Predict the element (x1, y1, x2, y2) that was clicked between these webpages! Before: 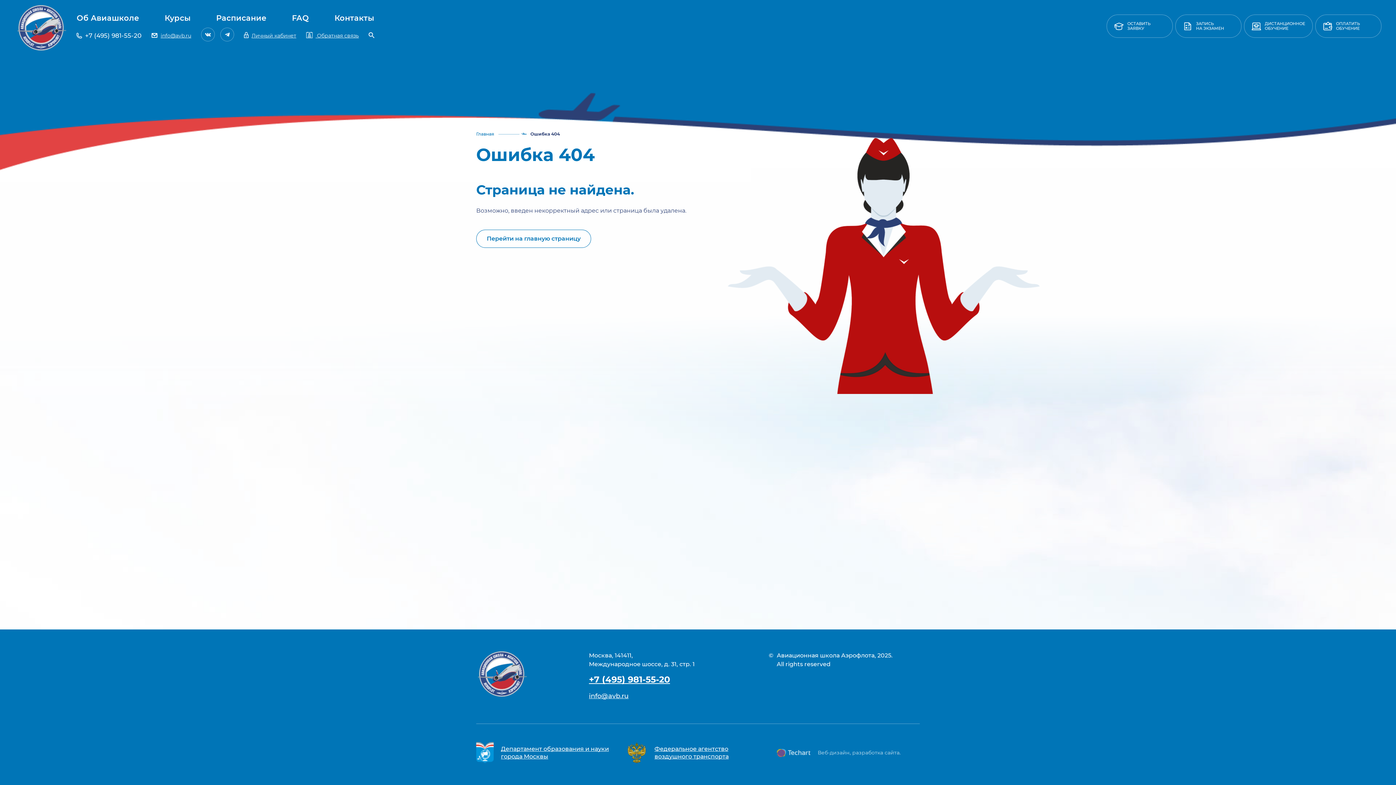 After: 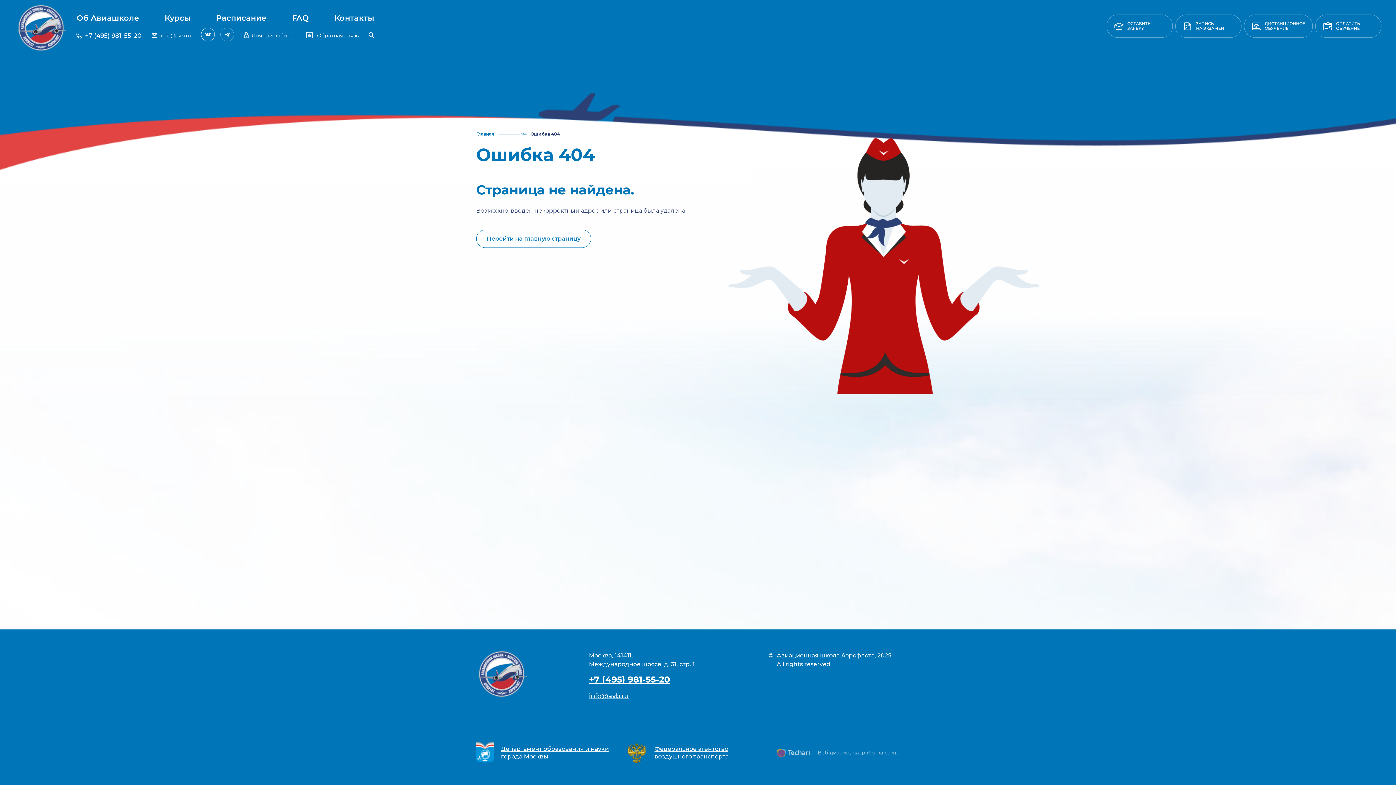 Action: bbox: (201, 27, 214, 41)